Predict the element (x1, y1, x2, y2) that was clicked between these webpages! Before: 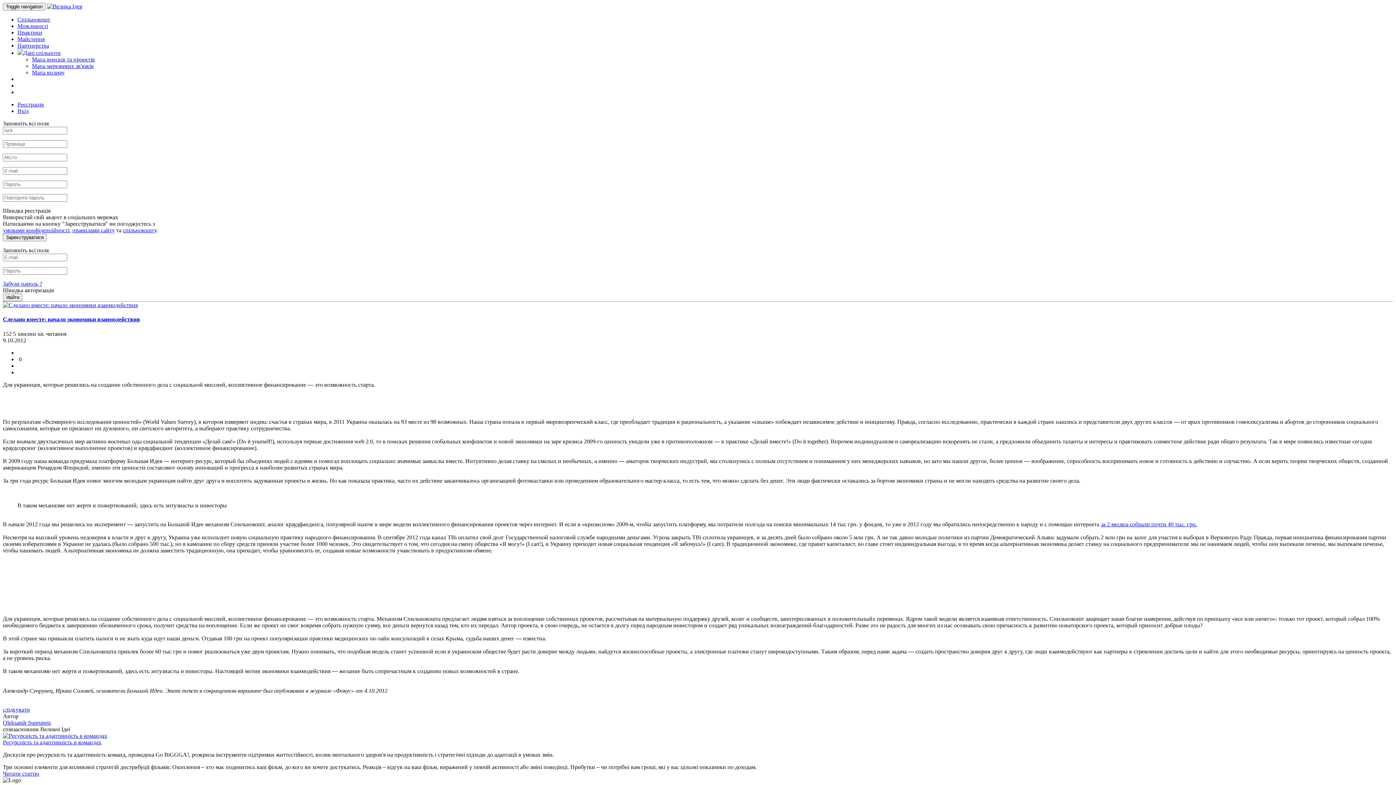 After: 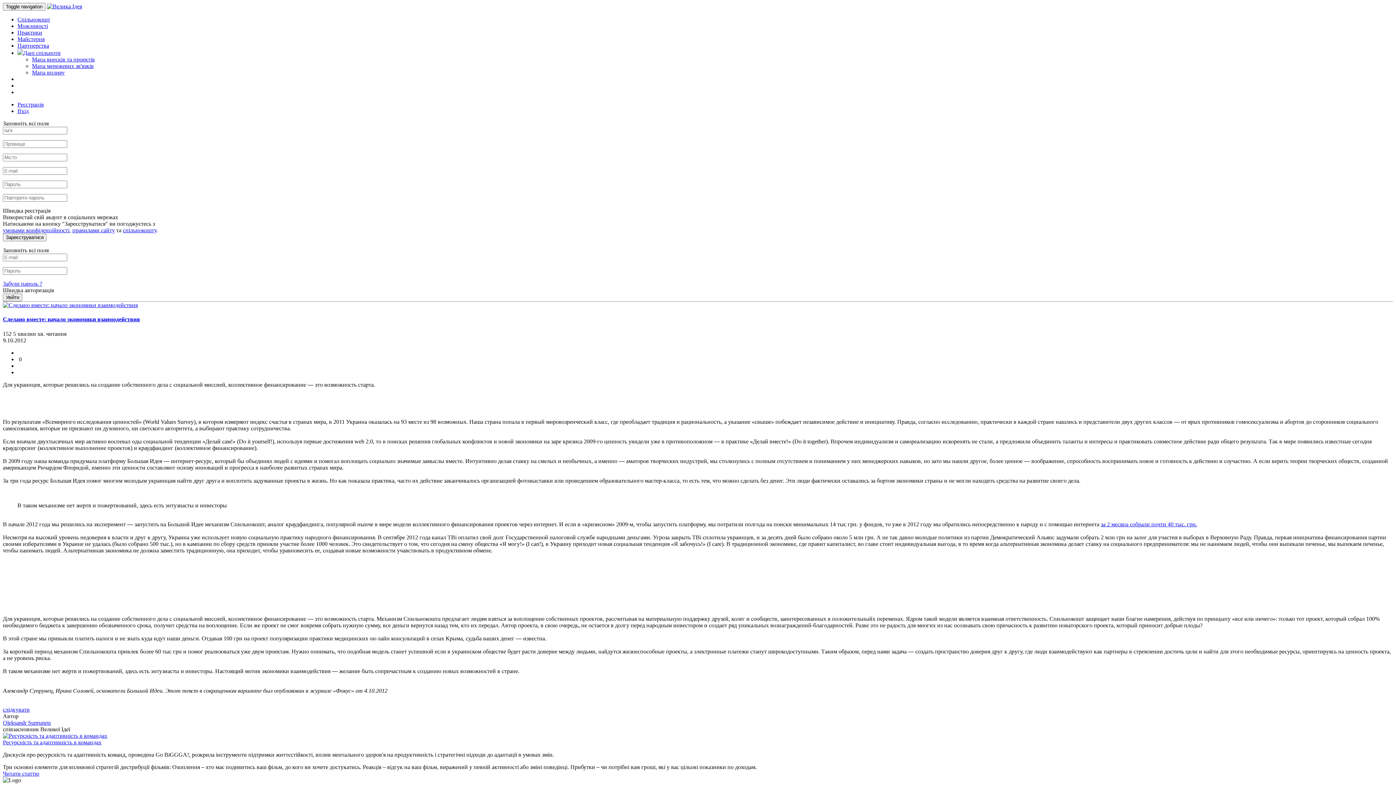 Action: label: Дані спільноти bbox: (17, 49, 60, 56)